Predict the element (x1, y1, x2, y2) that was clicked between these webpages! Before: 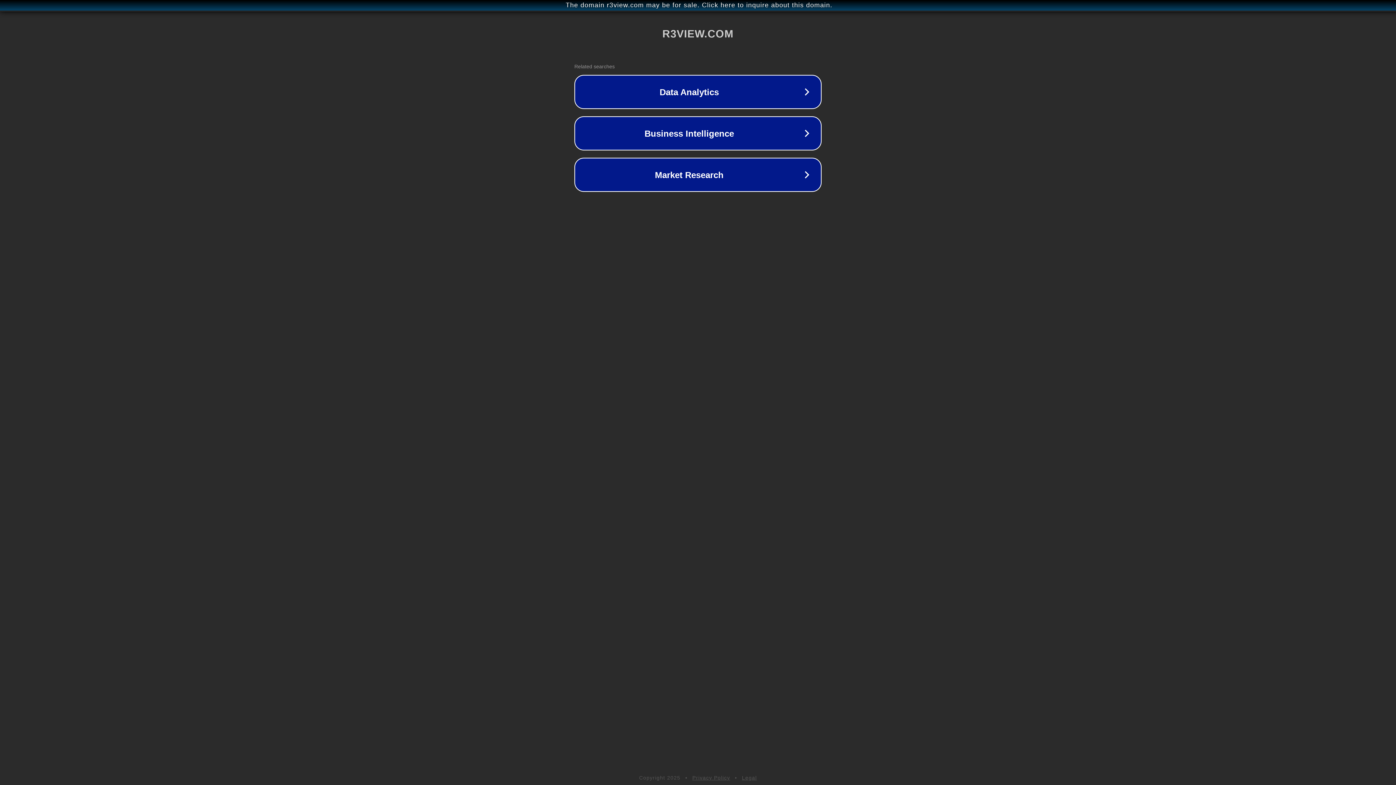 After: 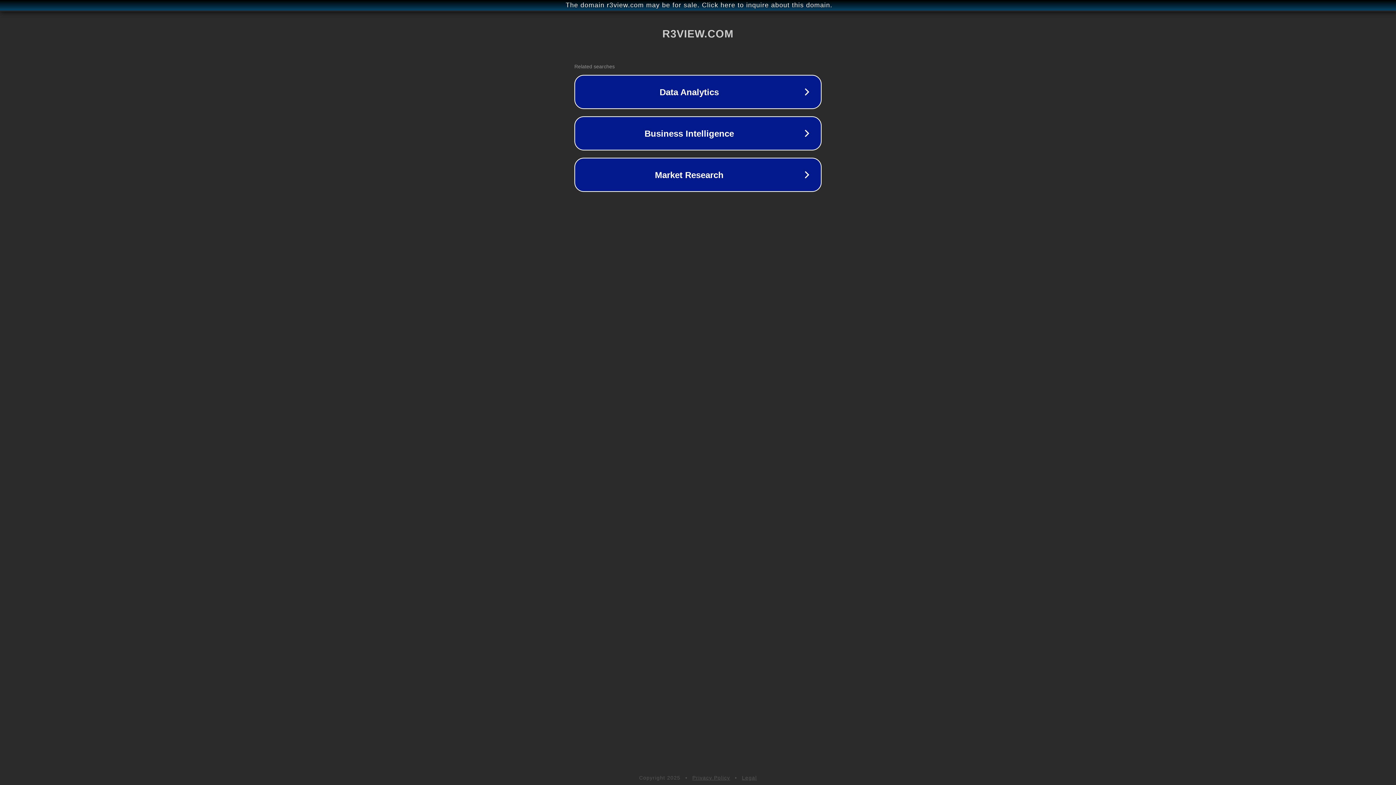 Action: bbox: (742, 775, 757, 781) label: Legal